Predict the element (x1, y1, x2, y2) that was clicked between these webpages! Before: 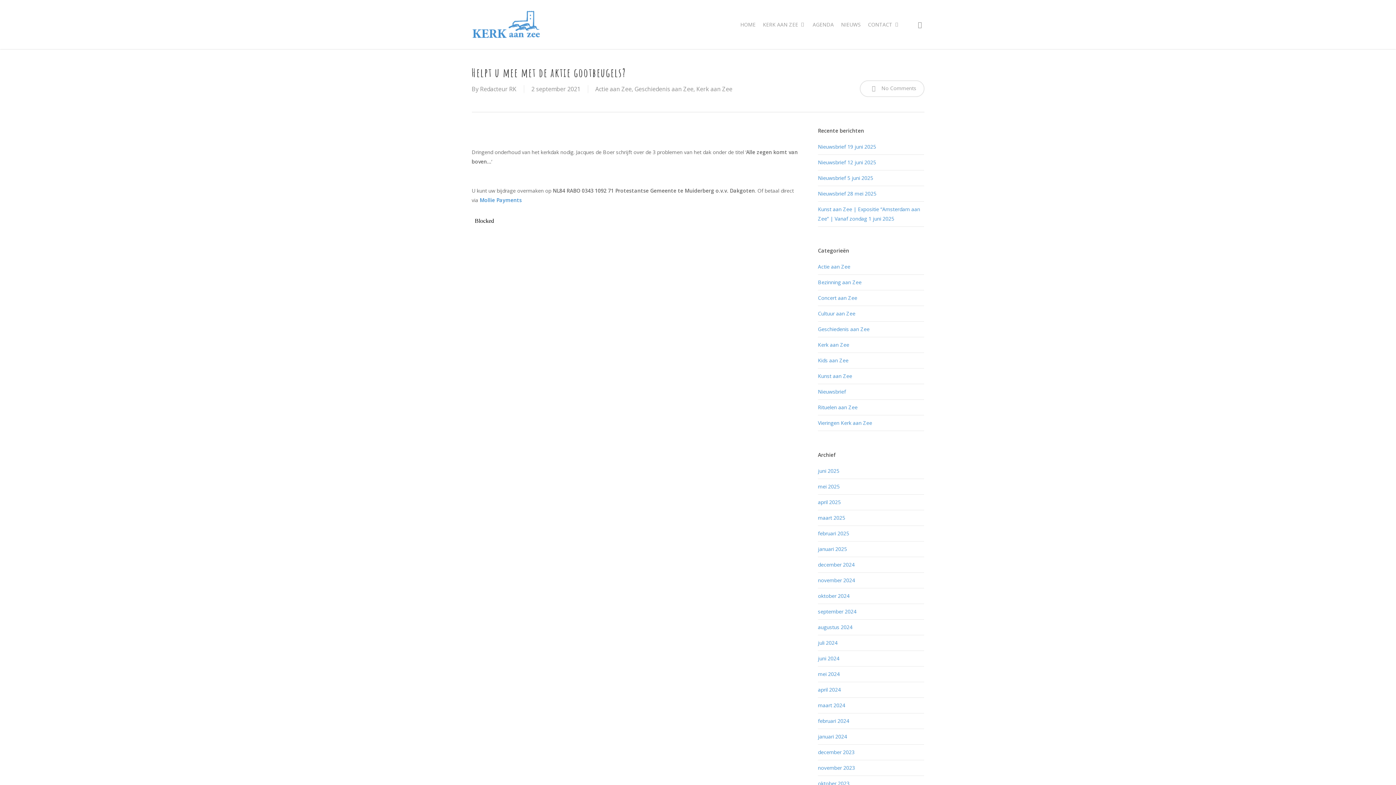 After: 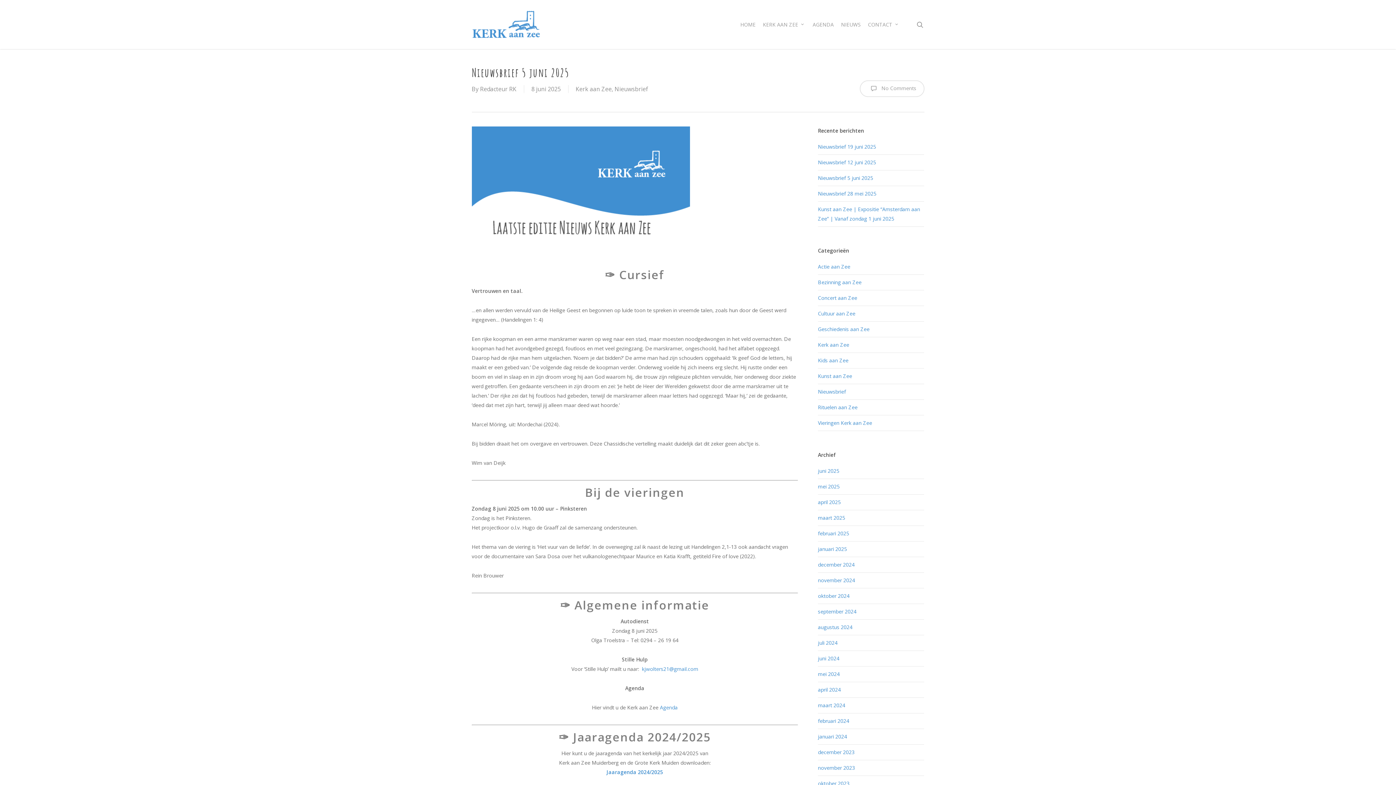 Action: bbox: (818, 174, 873, 181) label: Nieuwsbrief 5 juni 2025